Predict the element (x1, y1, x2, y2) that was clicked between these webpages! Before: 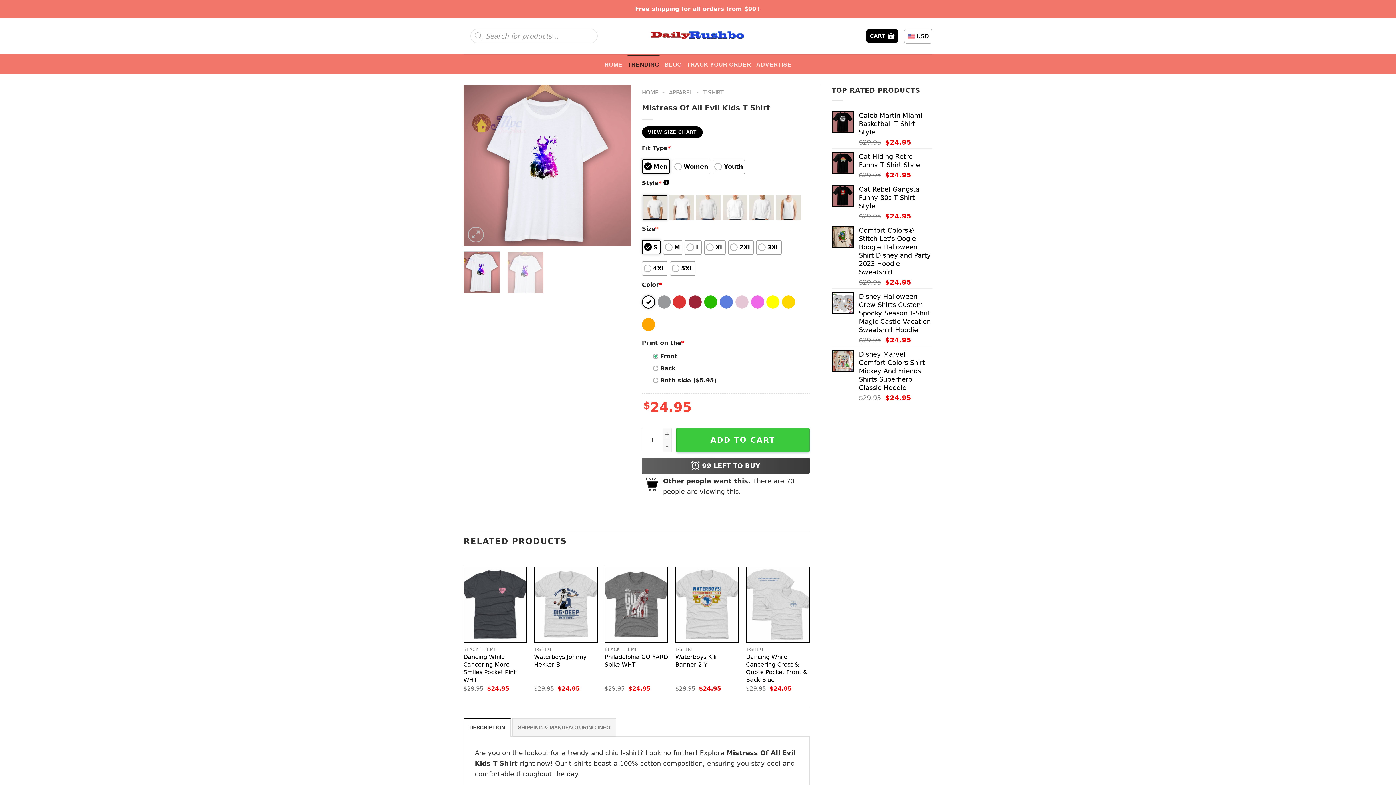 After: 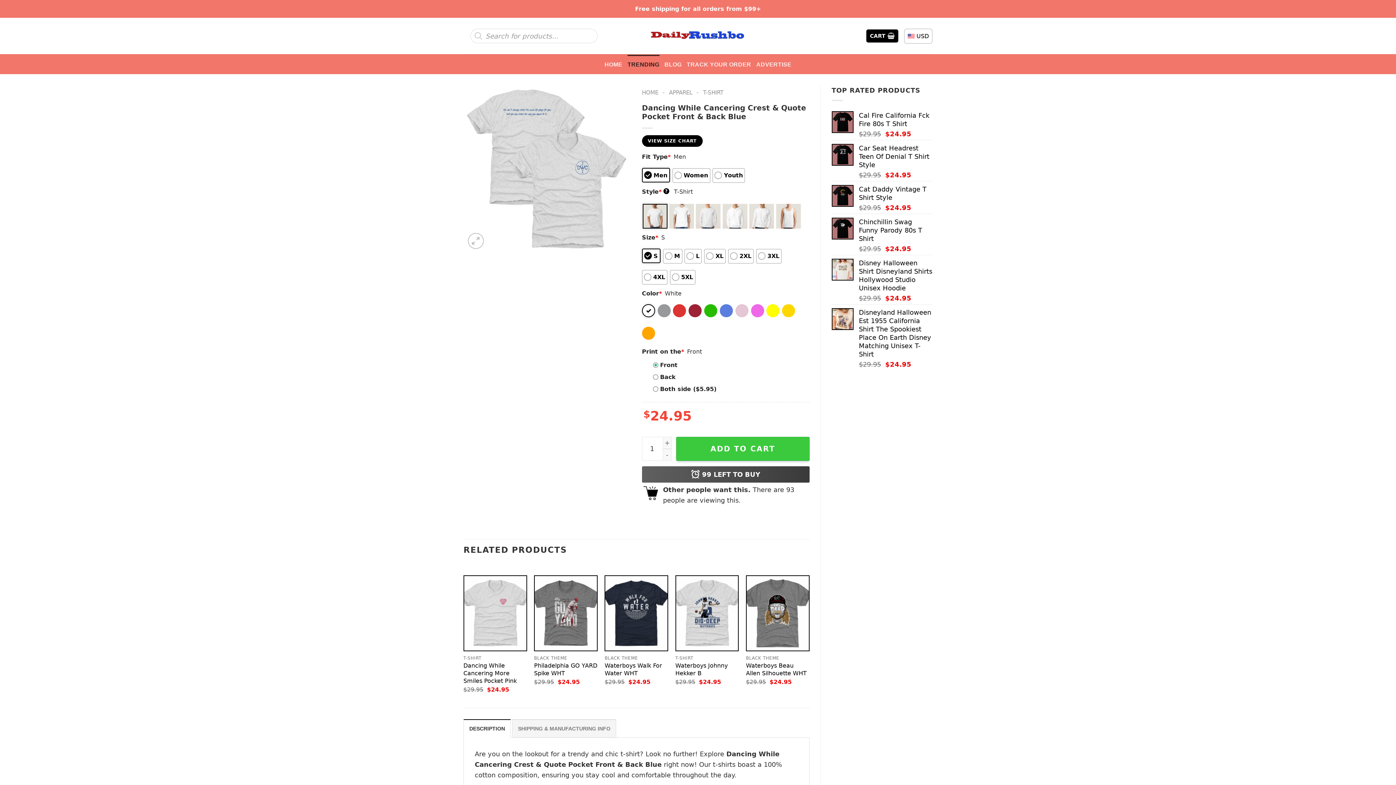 Action: label: Dancing While Cancering Crest & Quote Pocket Front & Back Blue bbox: (746, 653, 809, 684)